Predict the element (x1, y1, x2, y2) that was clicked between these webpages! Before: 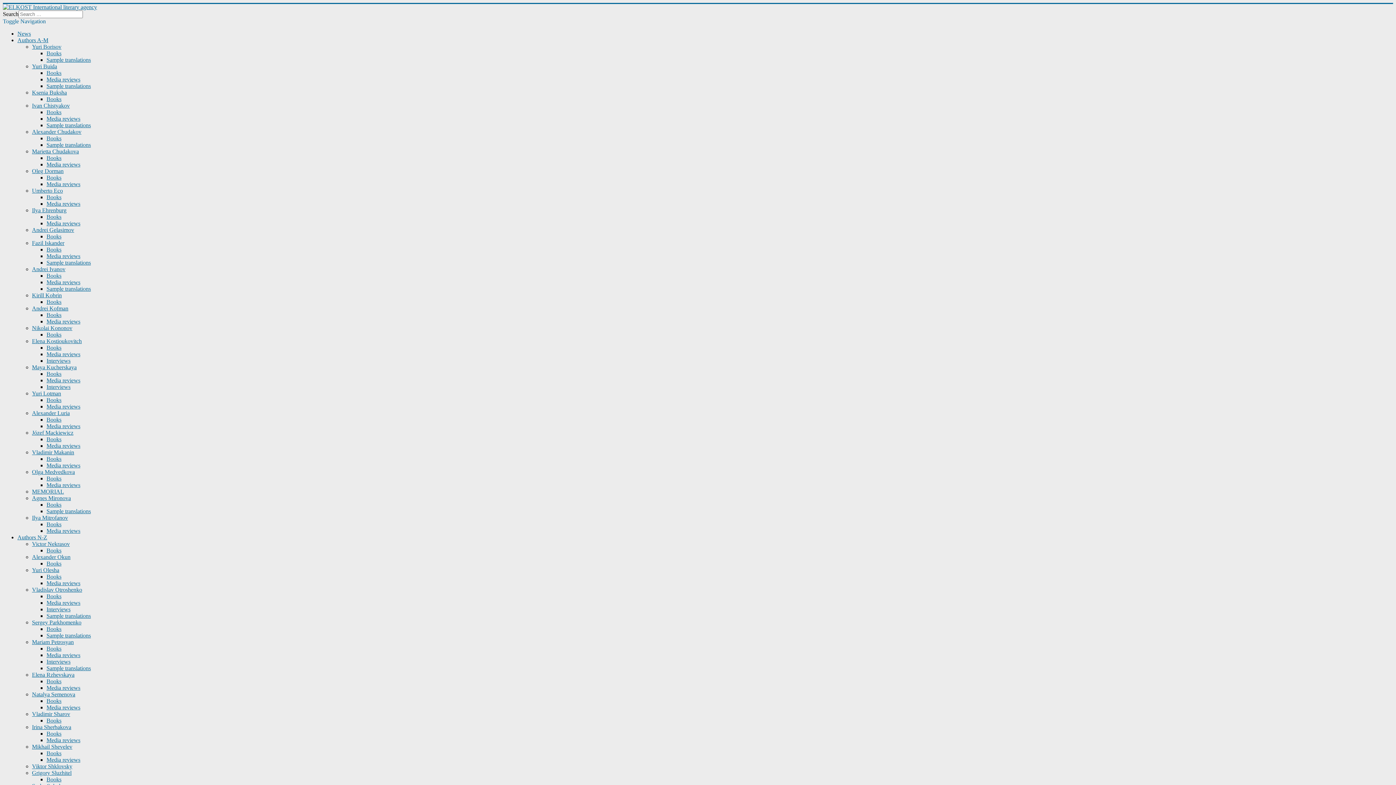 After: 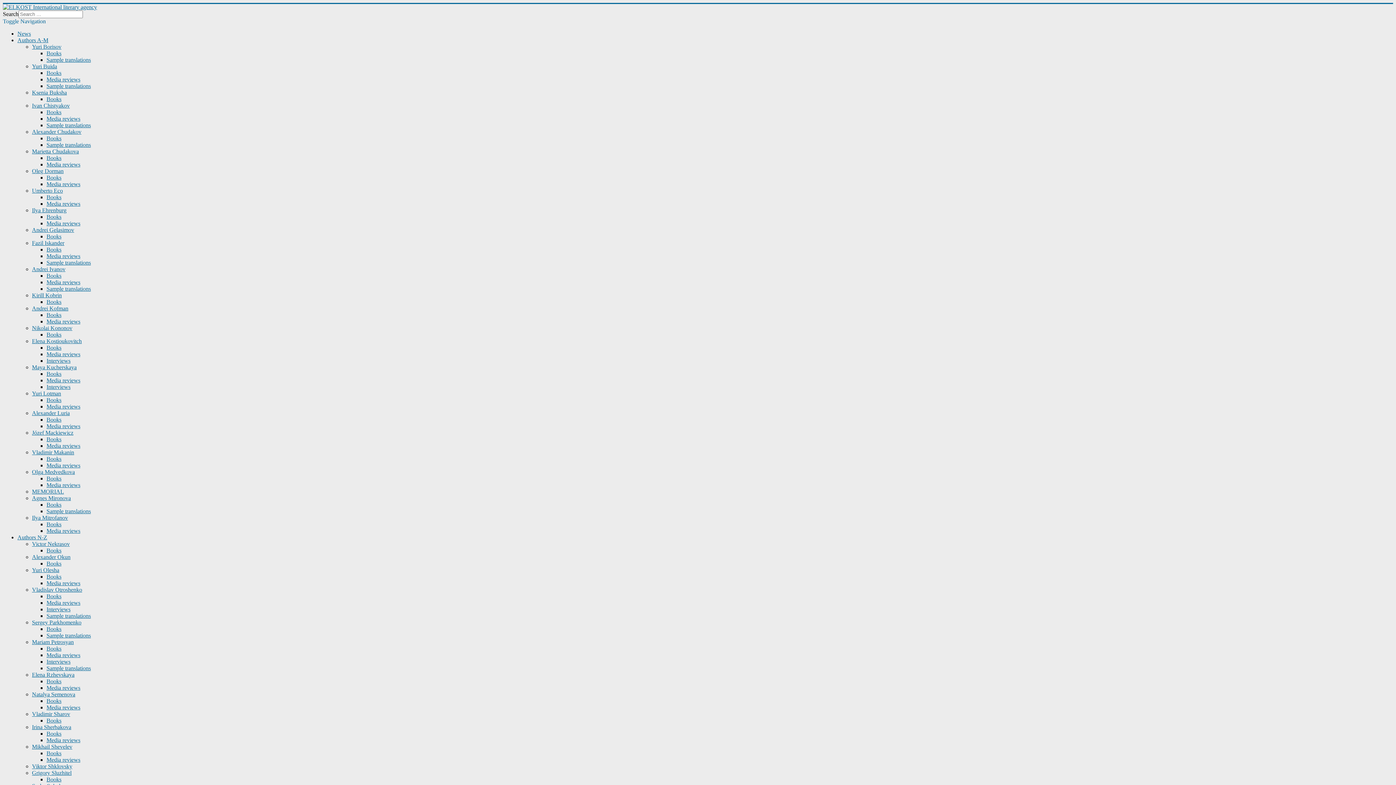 Action: label: Mariam Petrosyan bbox: (32, 639, 73, 645)